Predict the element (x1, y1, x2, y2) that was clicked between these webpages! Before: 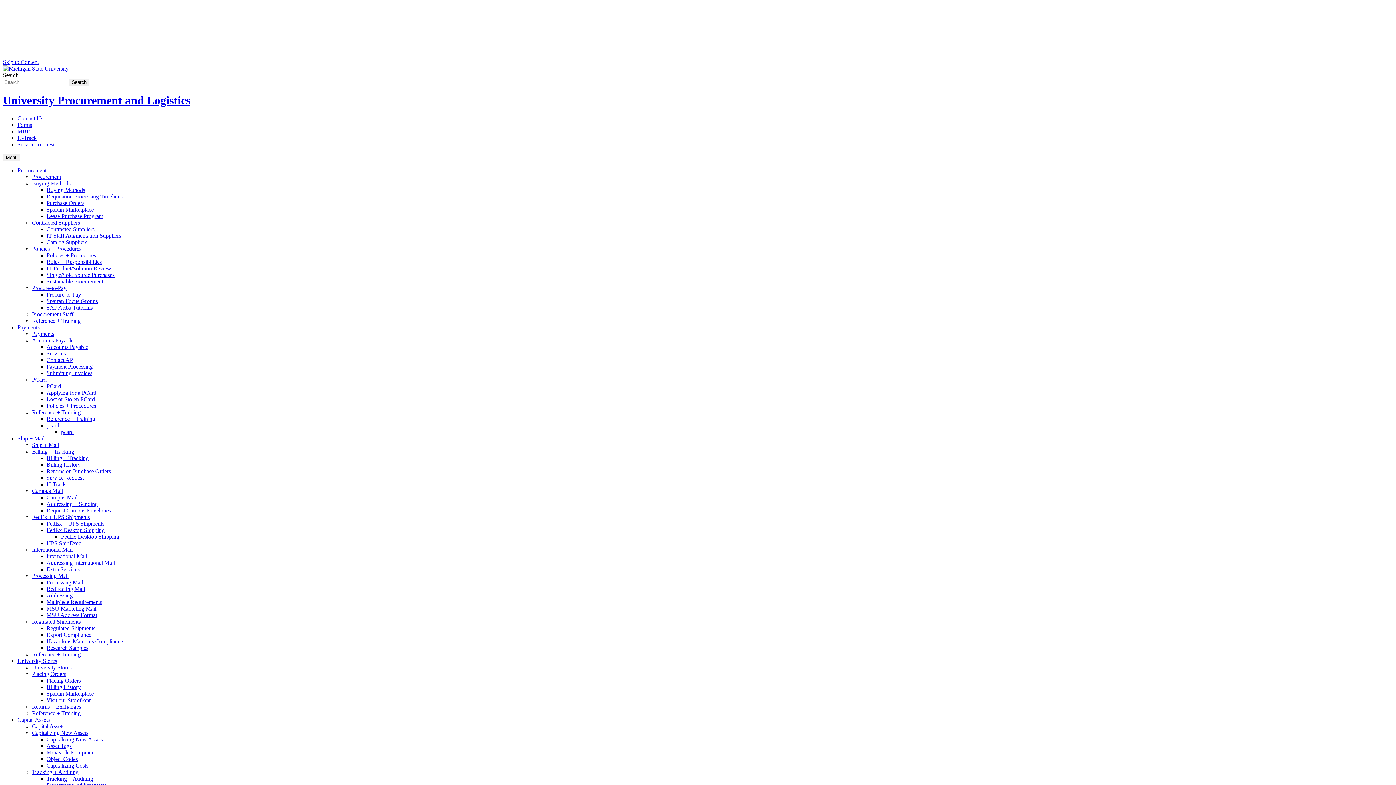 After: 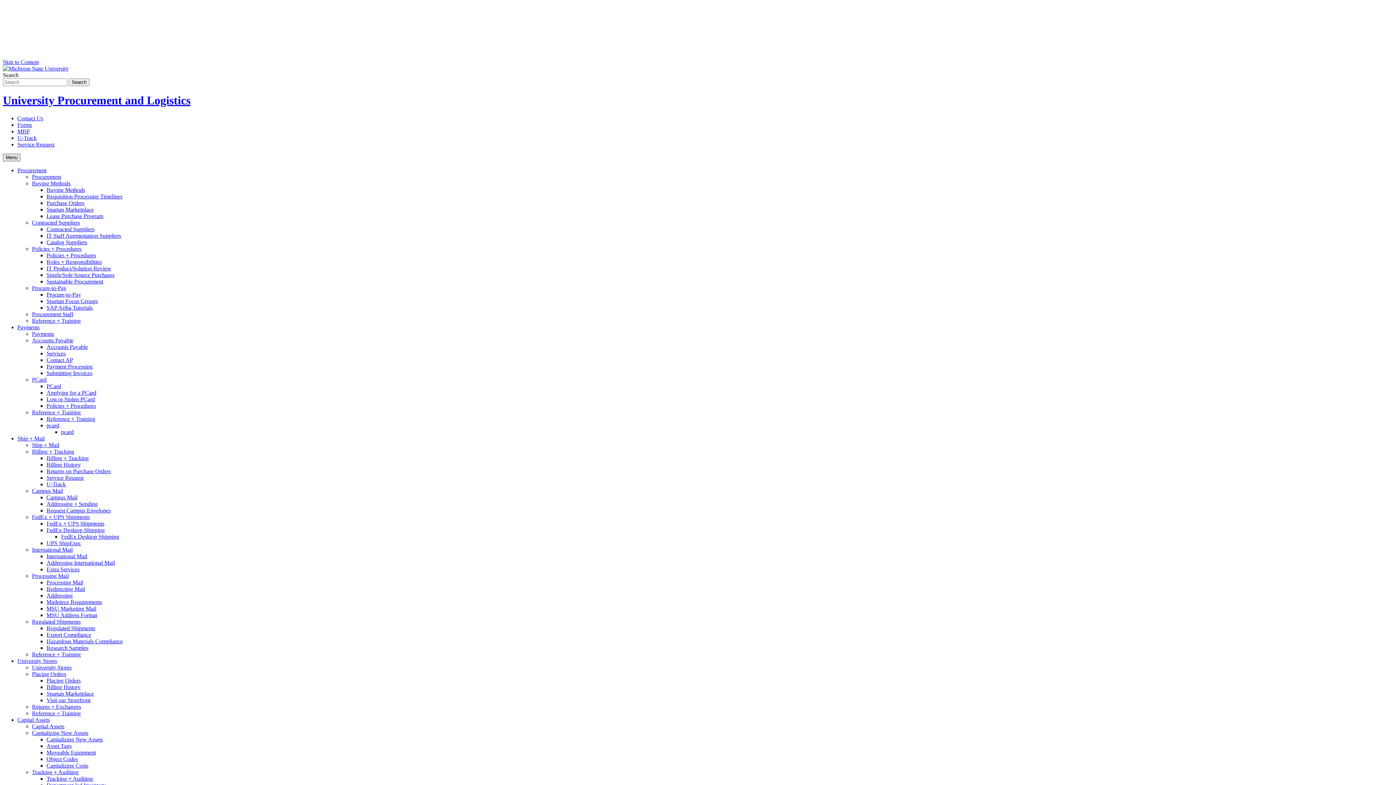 Action: label: Menu bbox: (2, 153, 20, 161)